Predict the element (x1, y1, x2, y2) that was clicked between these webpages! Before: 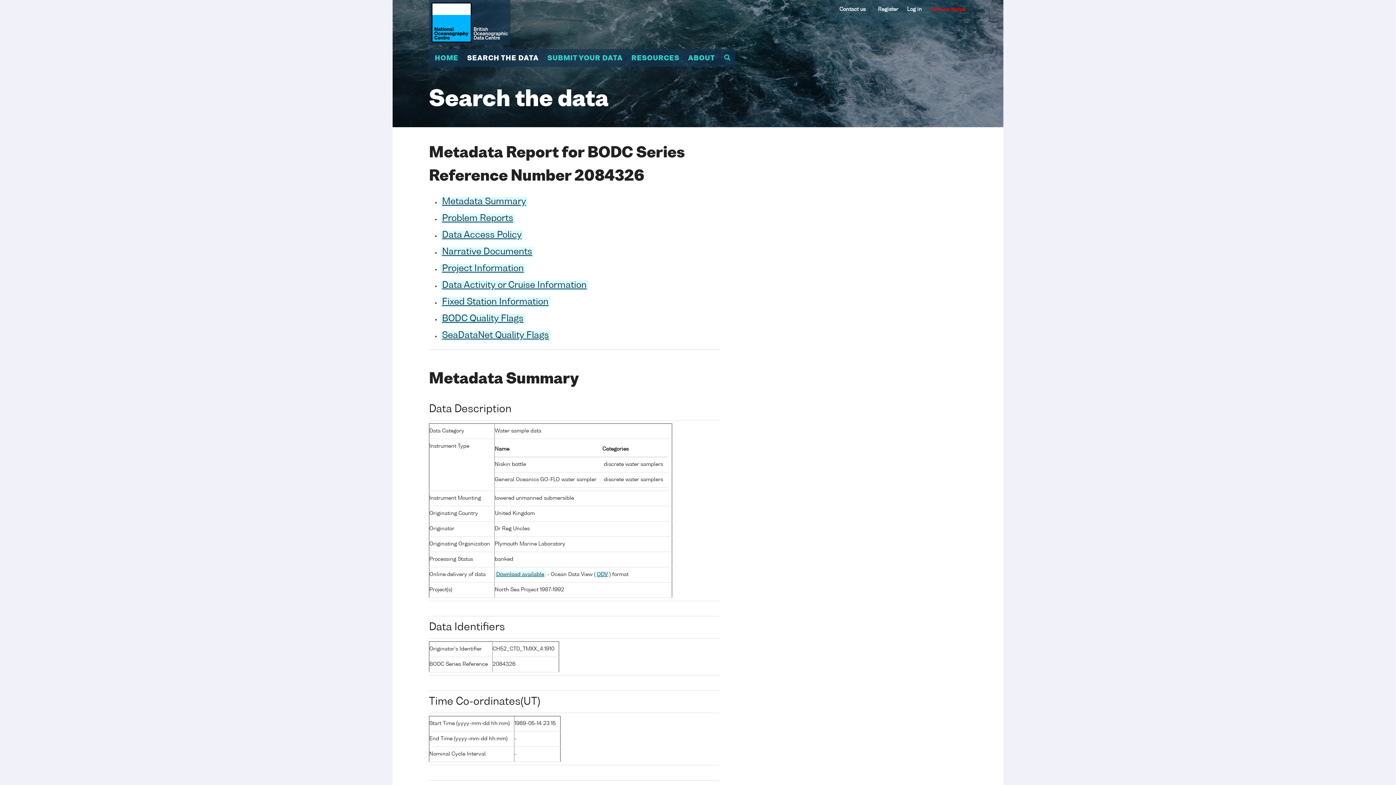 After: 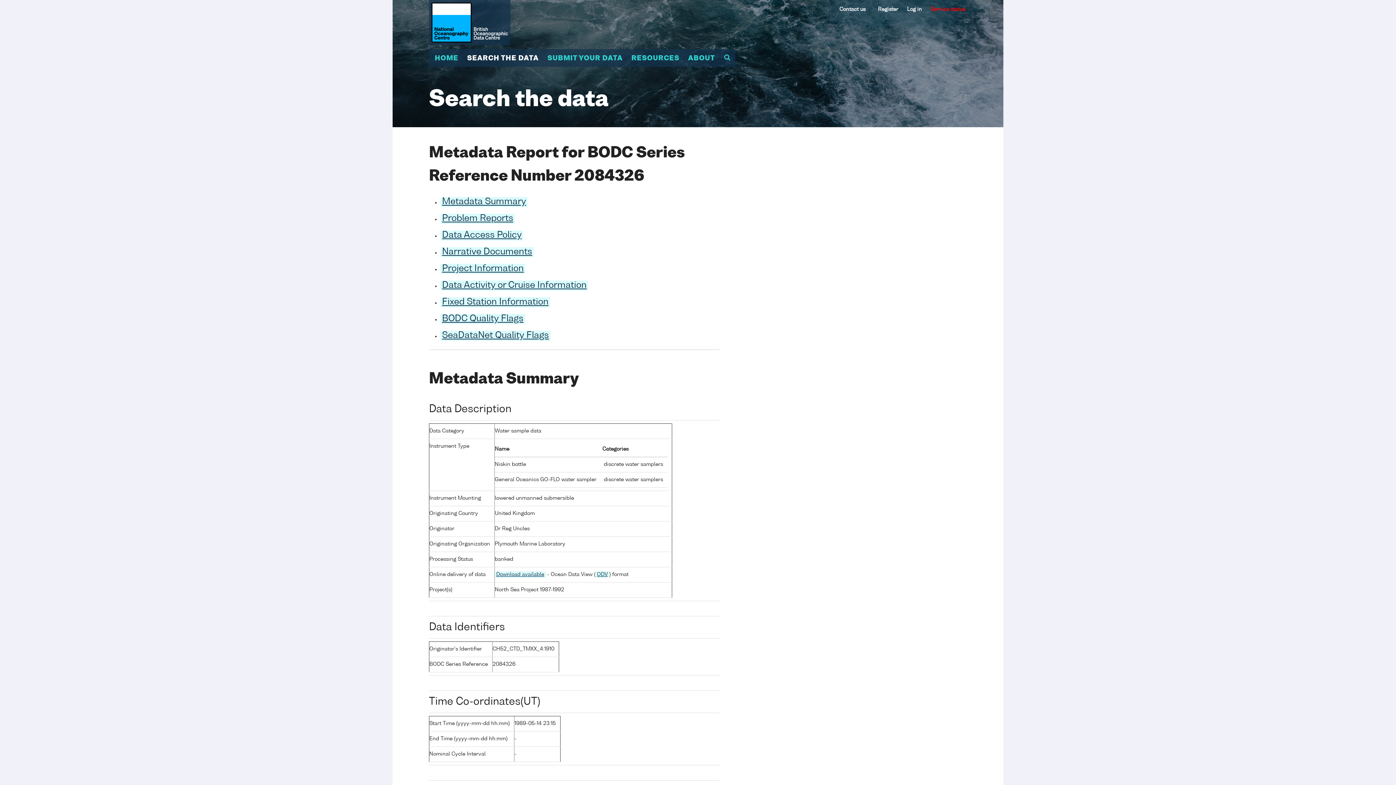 Action: bbox: (429, 372, 578, 387) label: Metadata Summary